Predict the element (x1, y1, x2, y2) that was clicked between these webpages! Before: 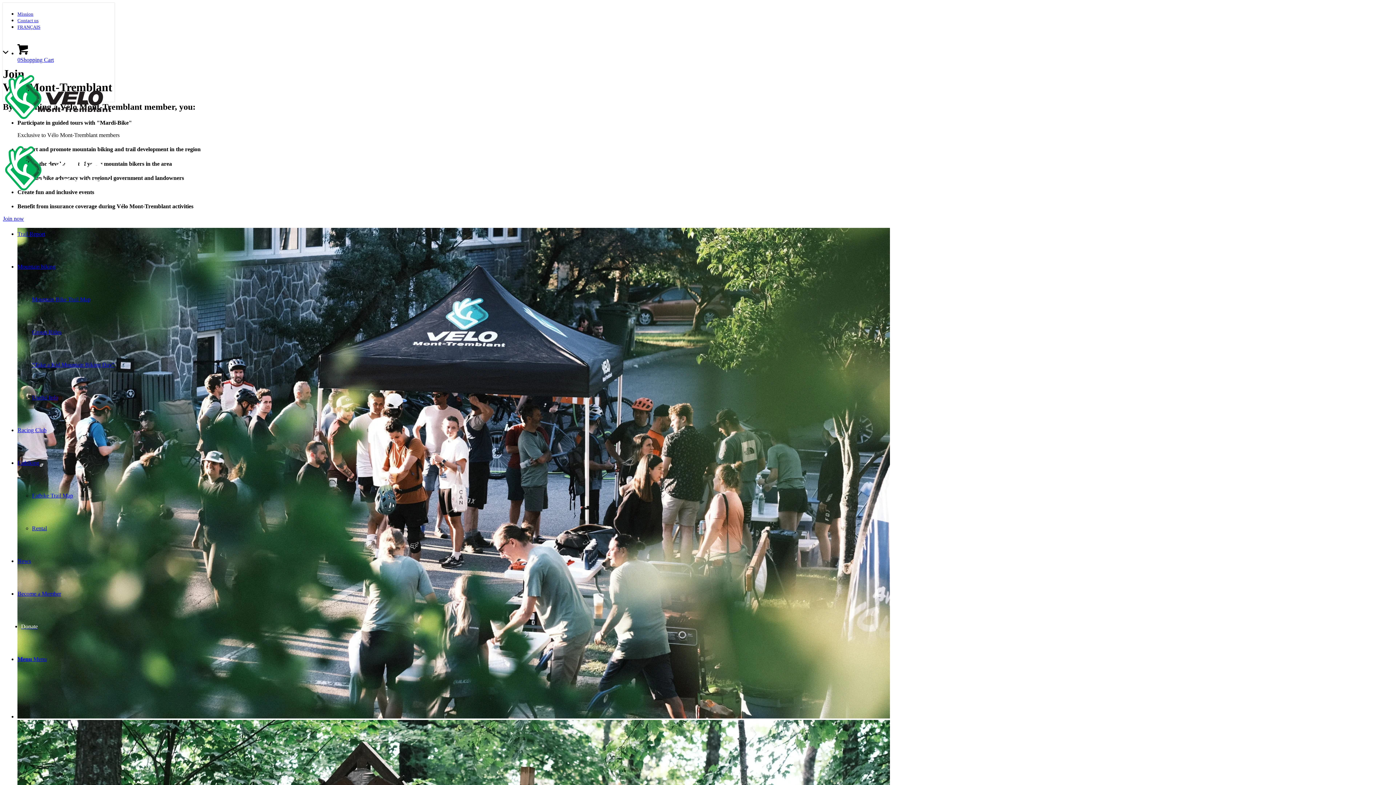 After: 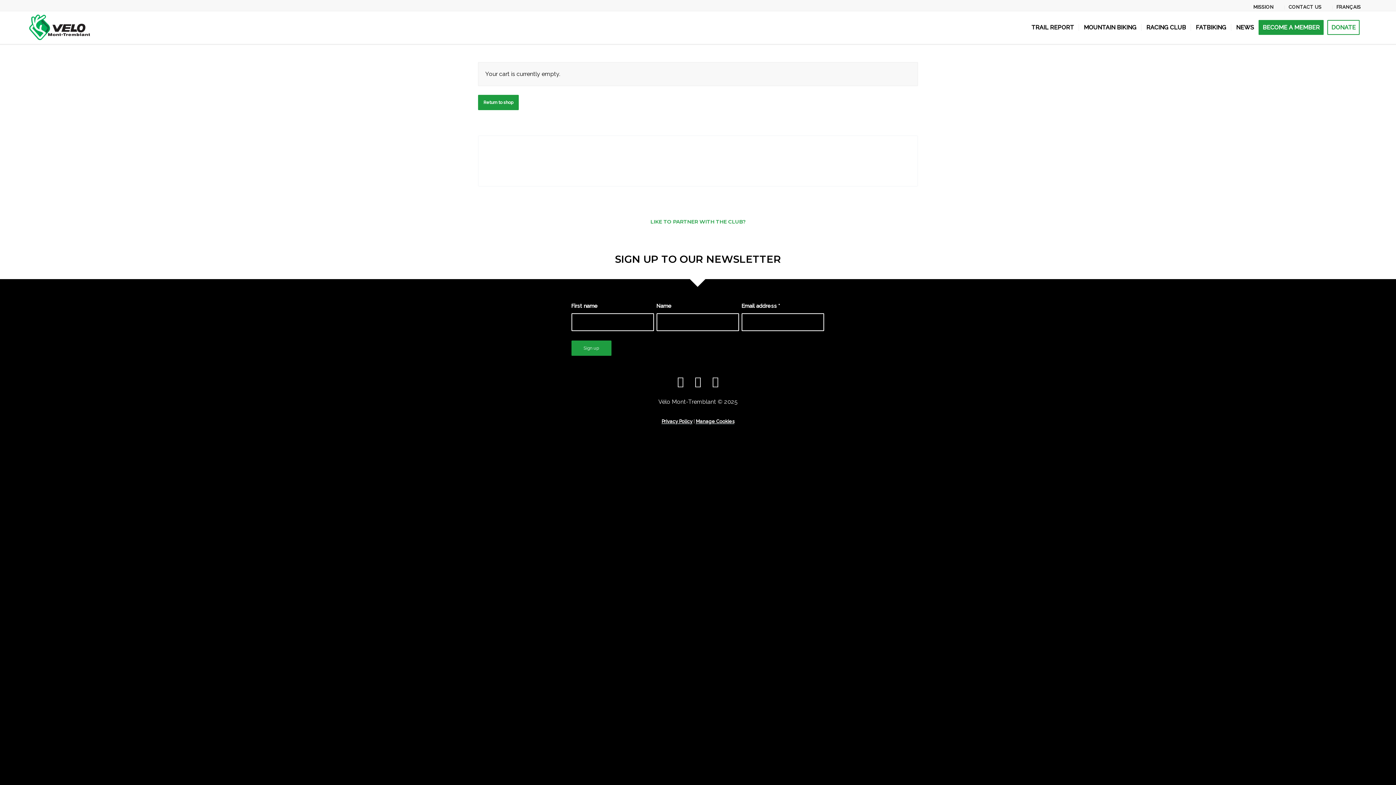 Action: label: 0Shopping Cart bbox: (17, 43, 114, 62)